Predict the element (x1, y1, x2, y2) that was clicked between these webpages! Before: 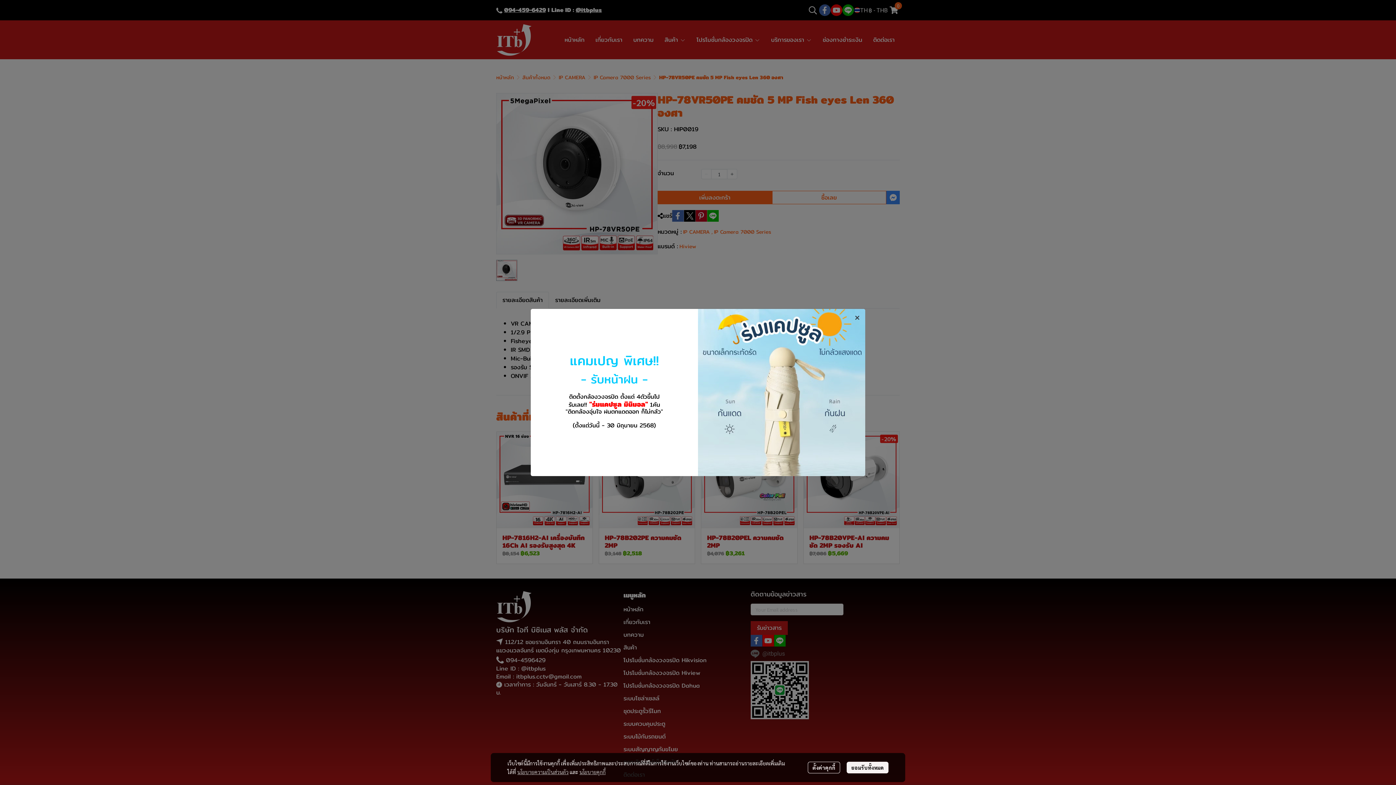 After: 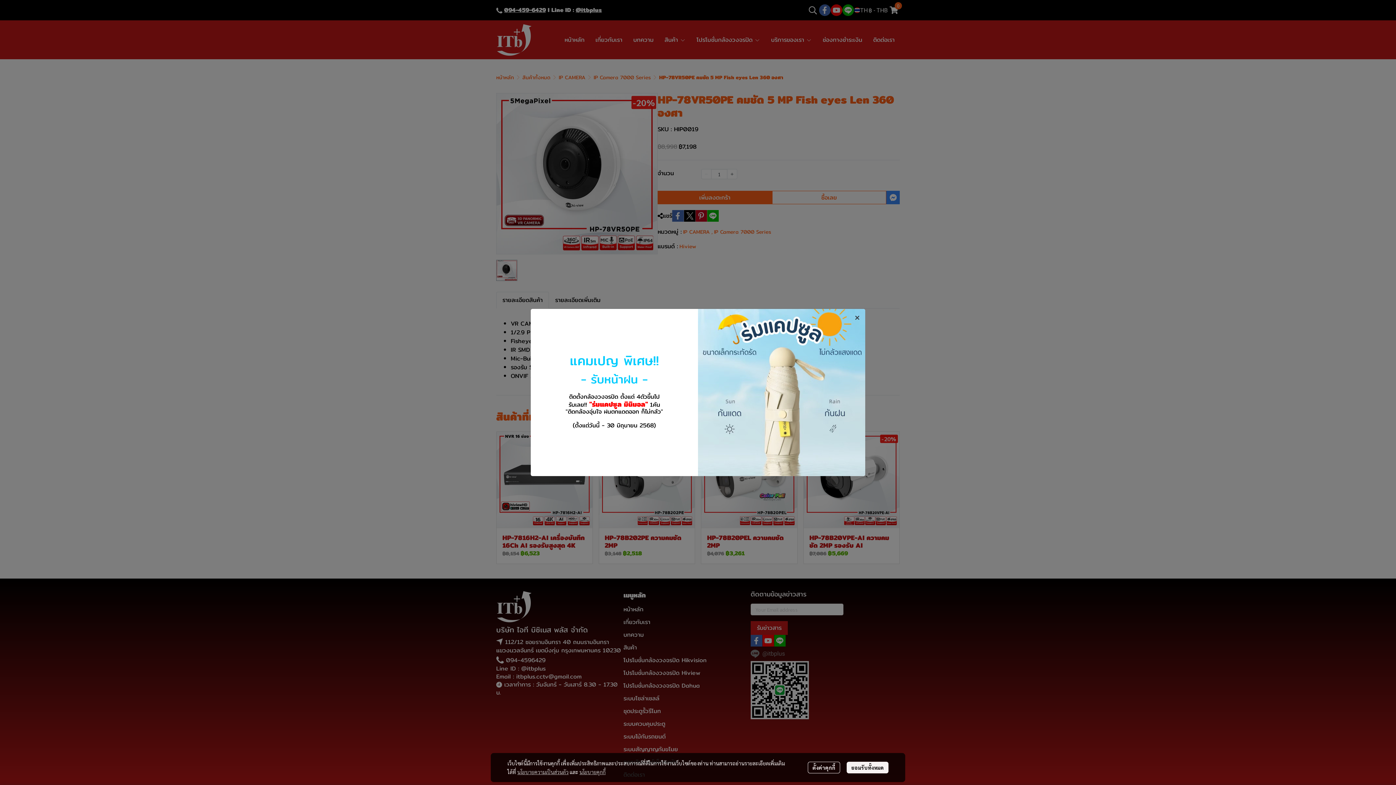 Action: bbox: (517, 769, 568, 775) label: นโยบายความเป็นส่วนตัว